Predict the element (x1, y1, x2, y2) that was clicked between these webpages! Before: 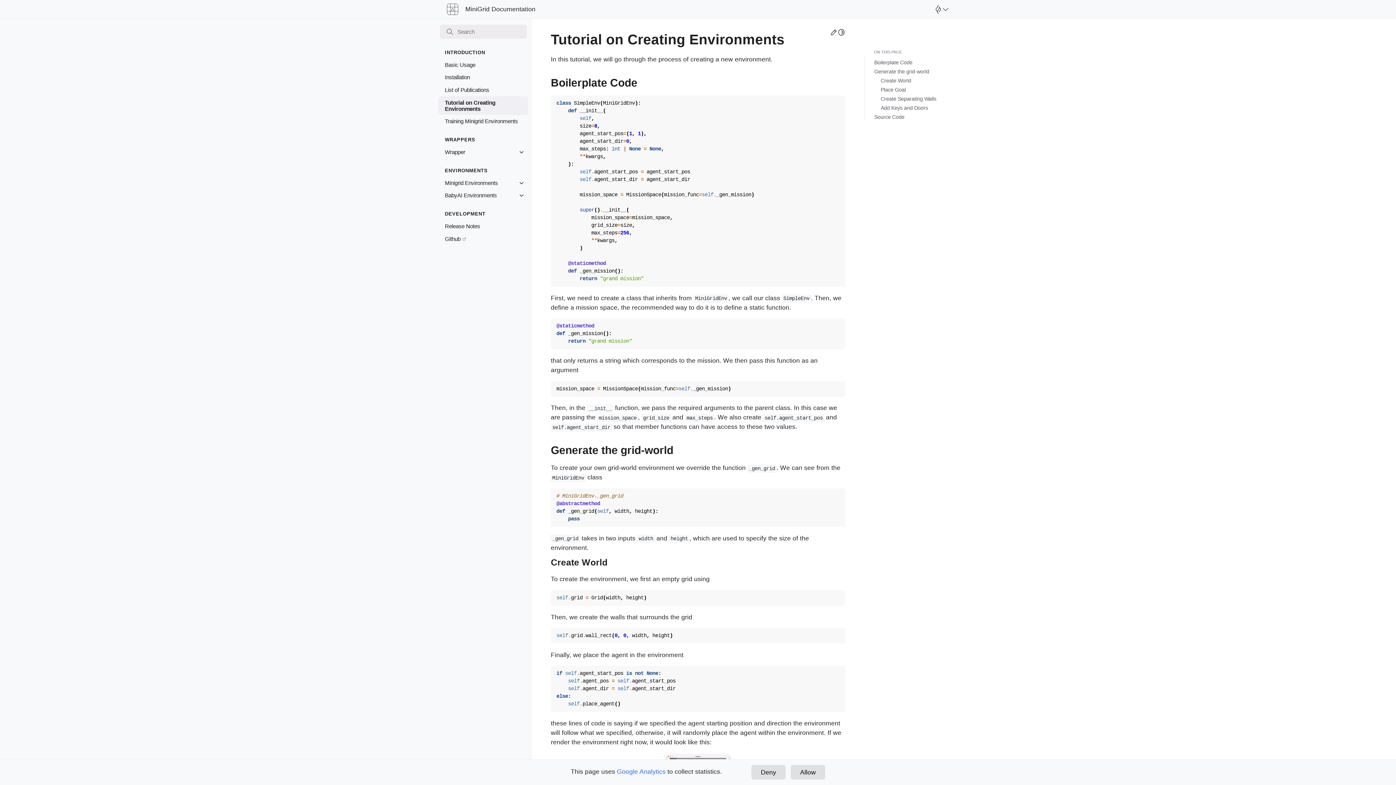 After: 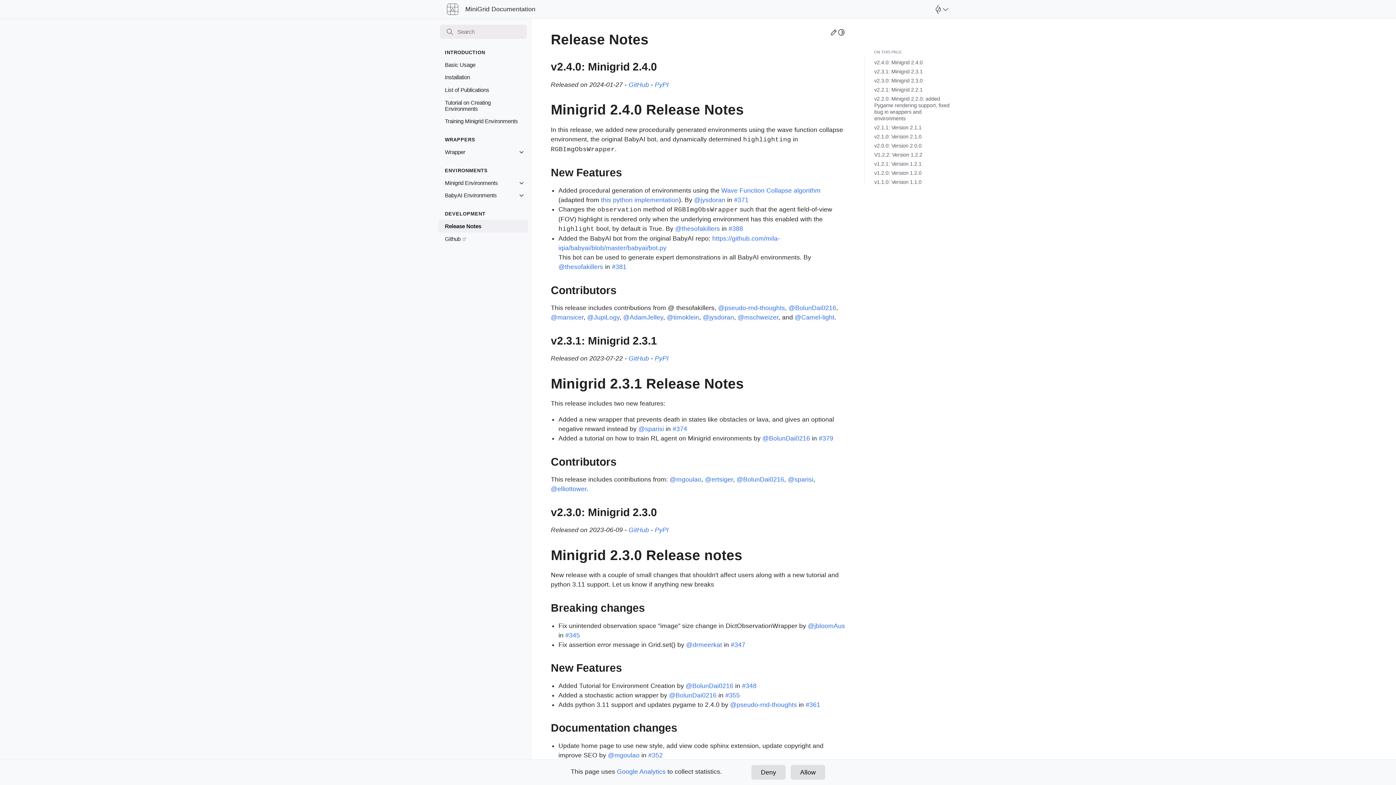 Action: bbox: (438, 220, 528, 232) label: Release Notes